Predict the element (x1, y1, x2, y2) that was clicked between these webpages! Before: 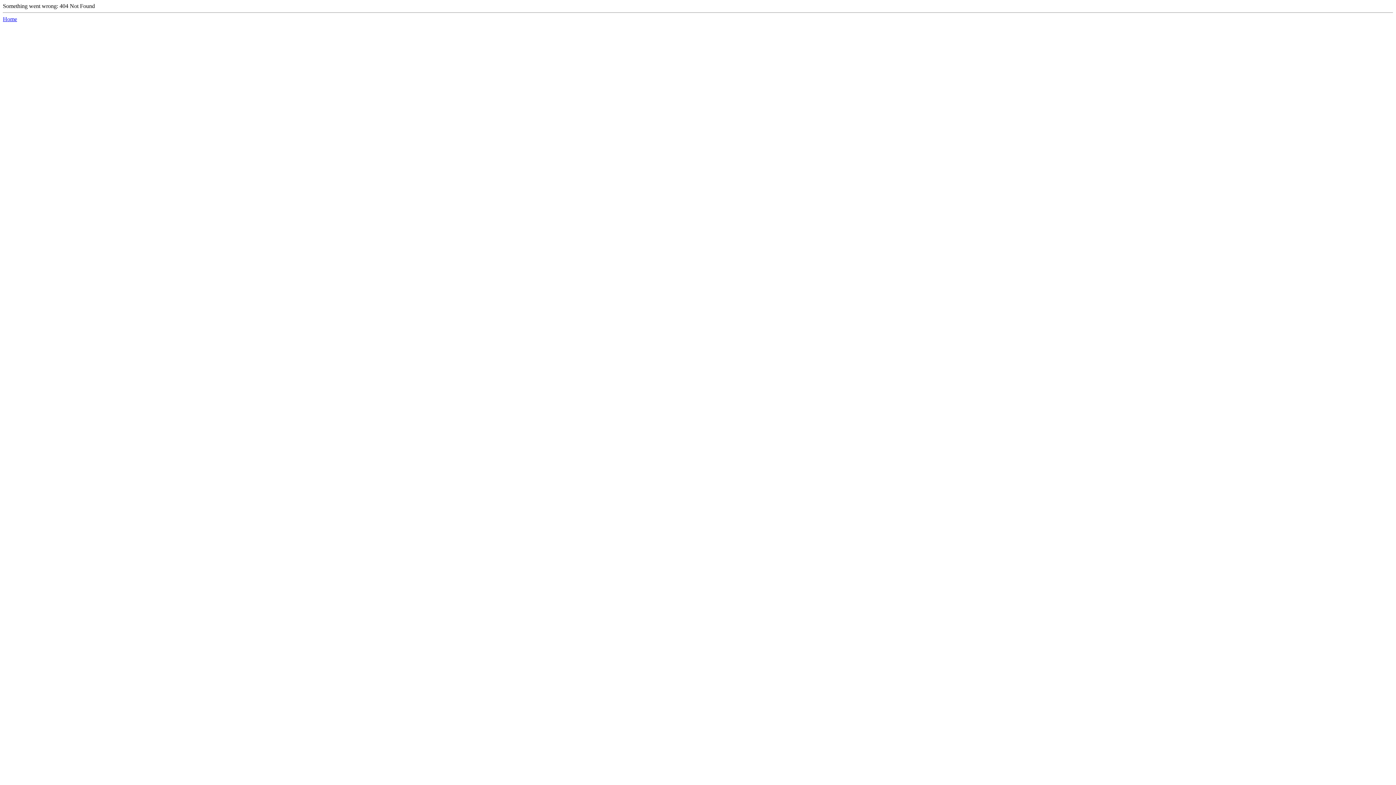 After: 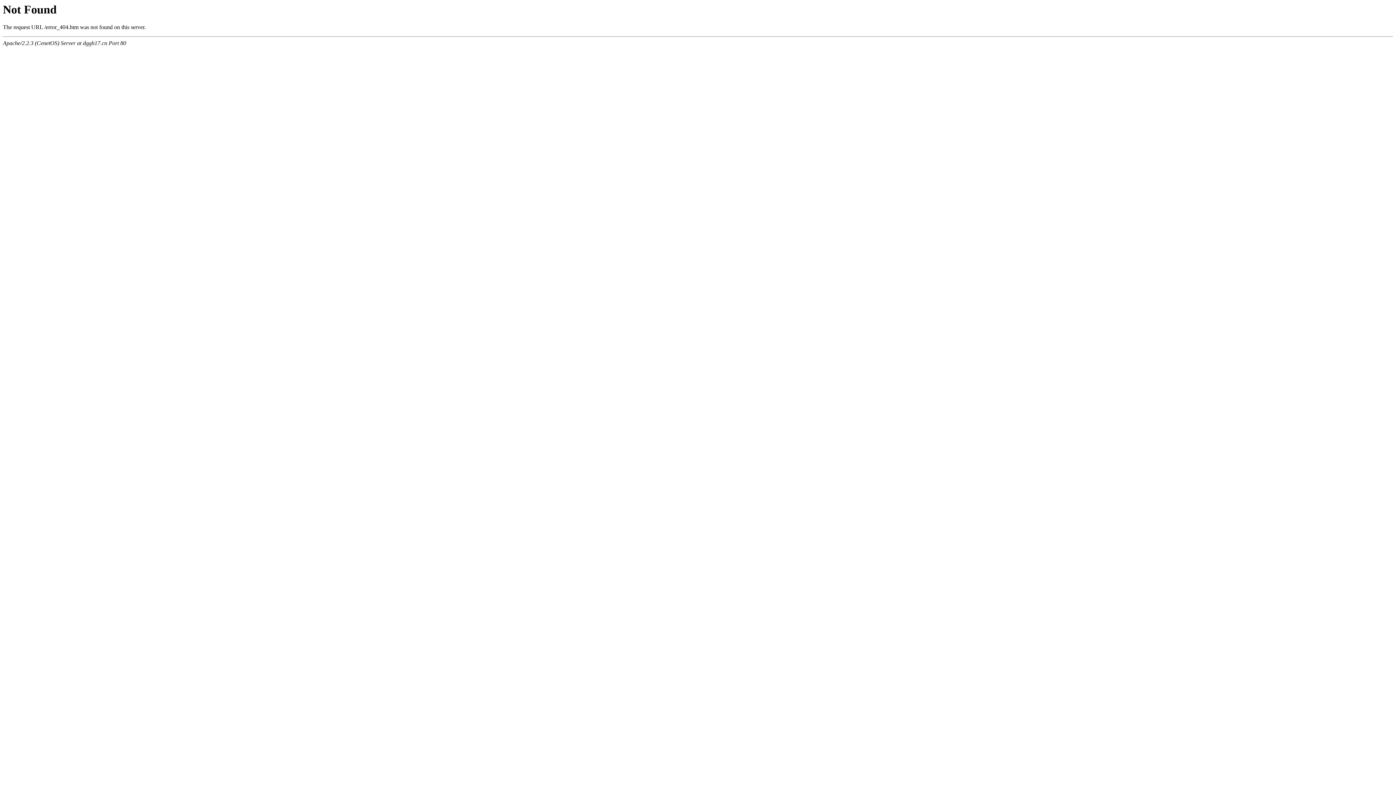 Action: bbox: (2, 16, 17, 22) label: Home